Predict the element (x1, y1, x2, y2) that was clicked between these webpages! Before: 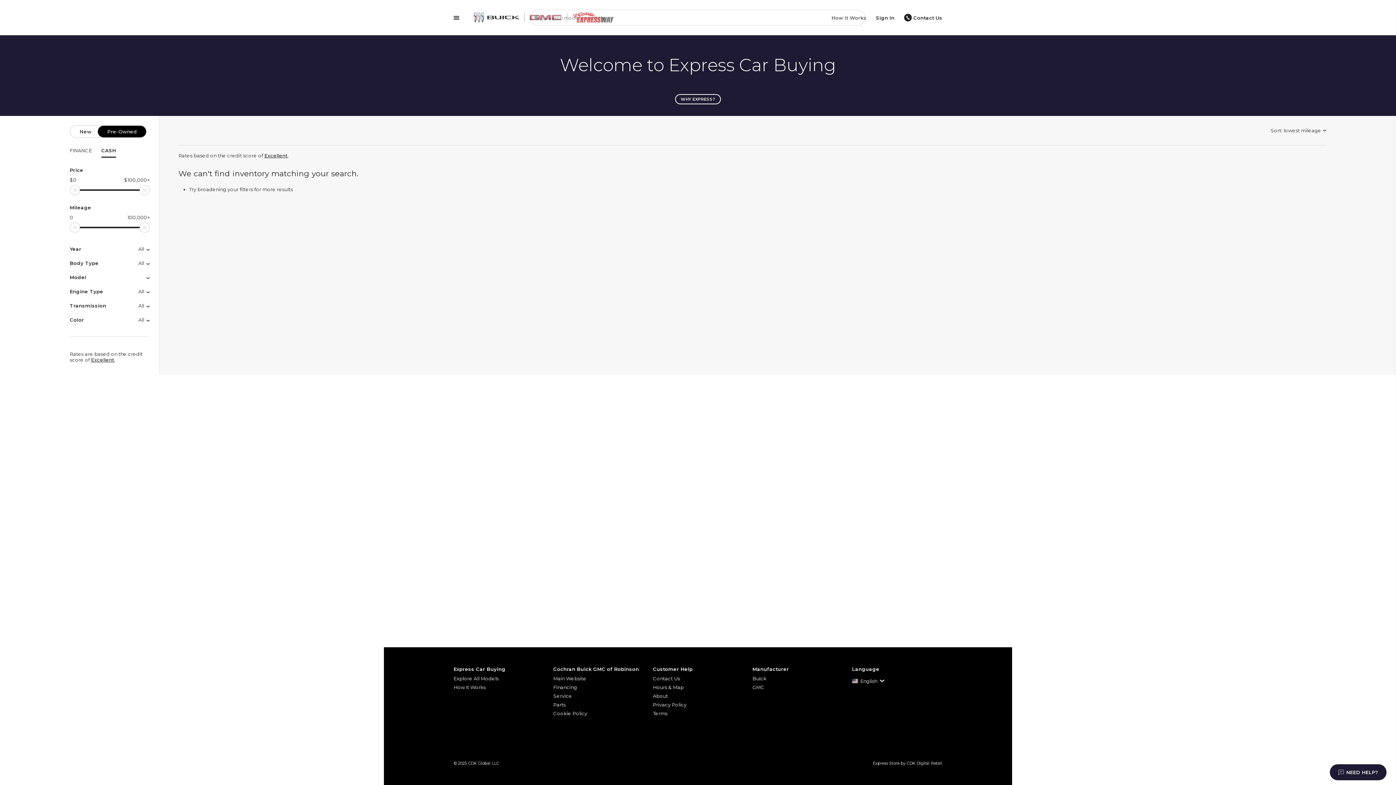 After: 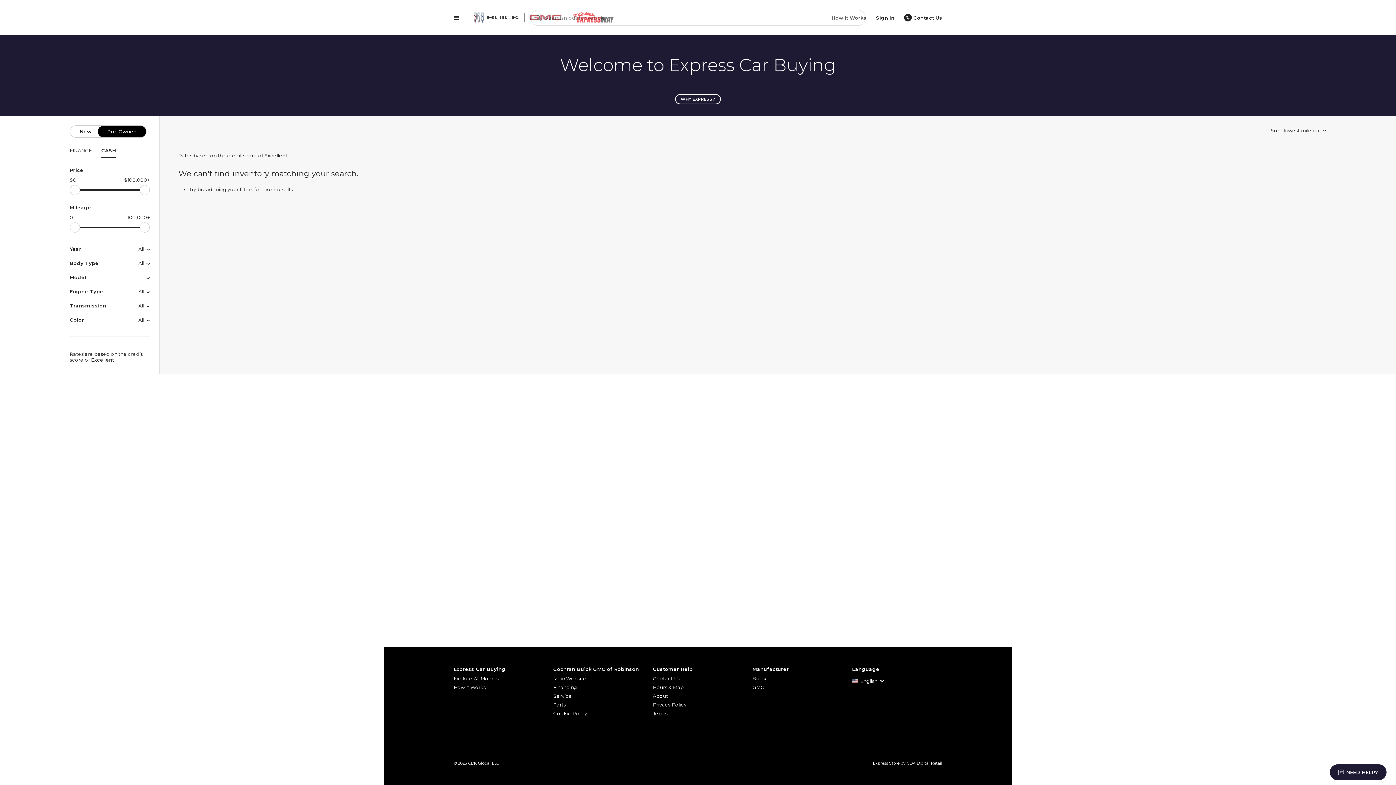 Action: label: Terms bbox: (653, 709, 743, 718)